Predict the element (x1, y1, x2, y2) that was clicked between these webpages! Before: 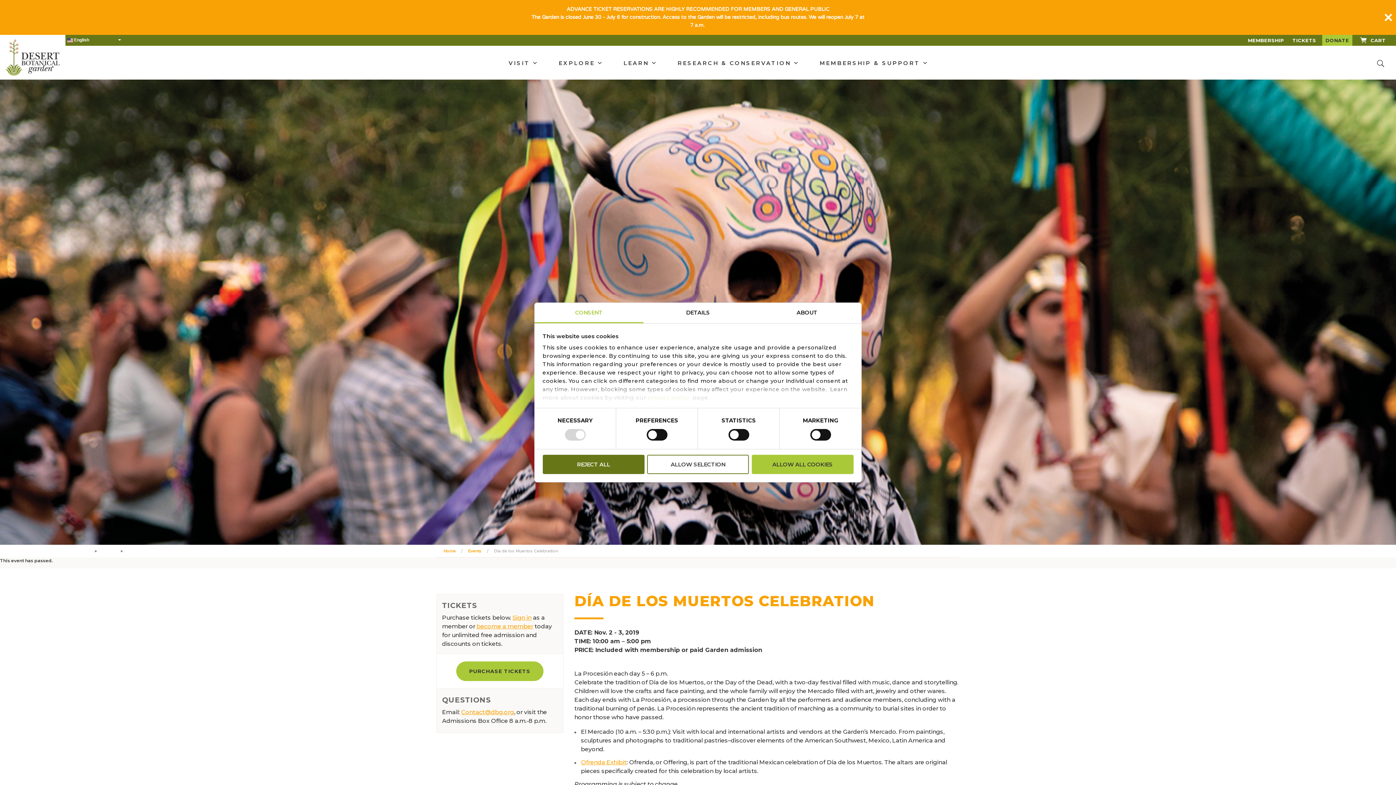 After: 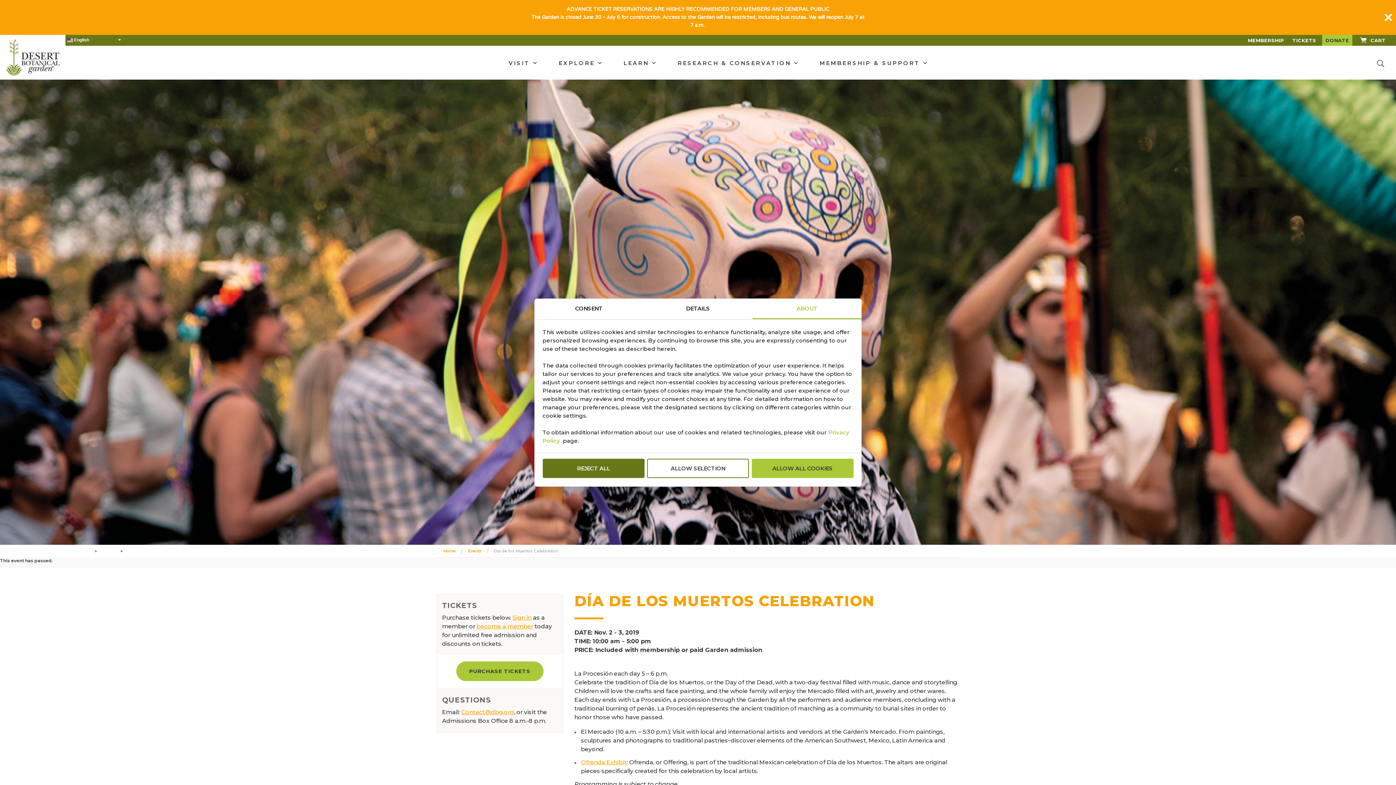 Action: bbox: (752, 303, 861, 323) label: ABOUT